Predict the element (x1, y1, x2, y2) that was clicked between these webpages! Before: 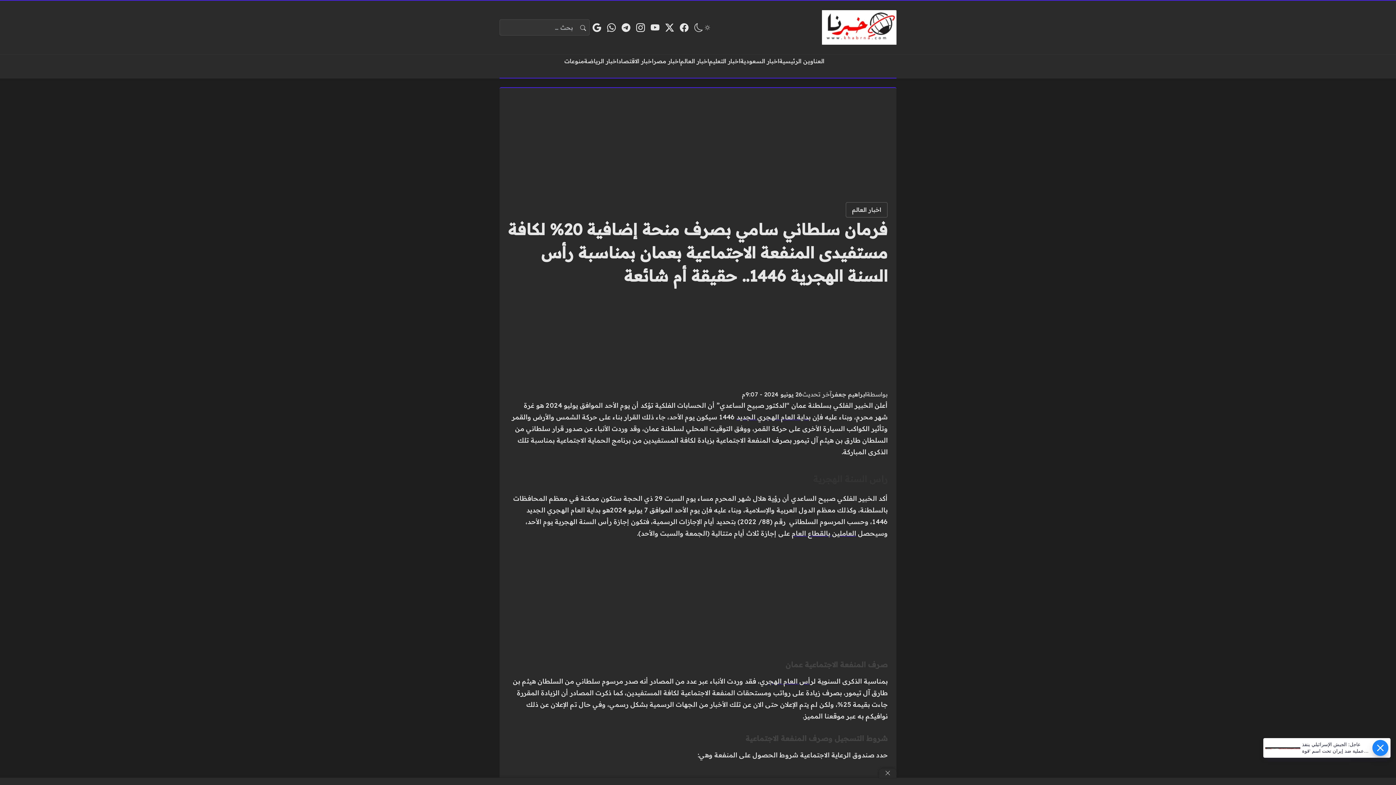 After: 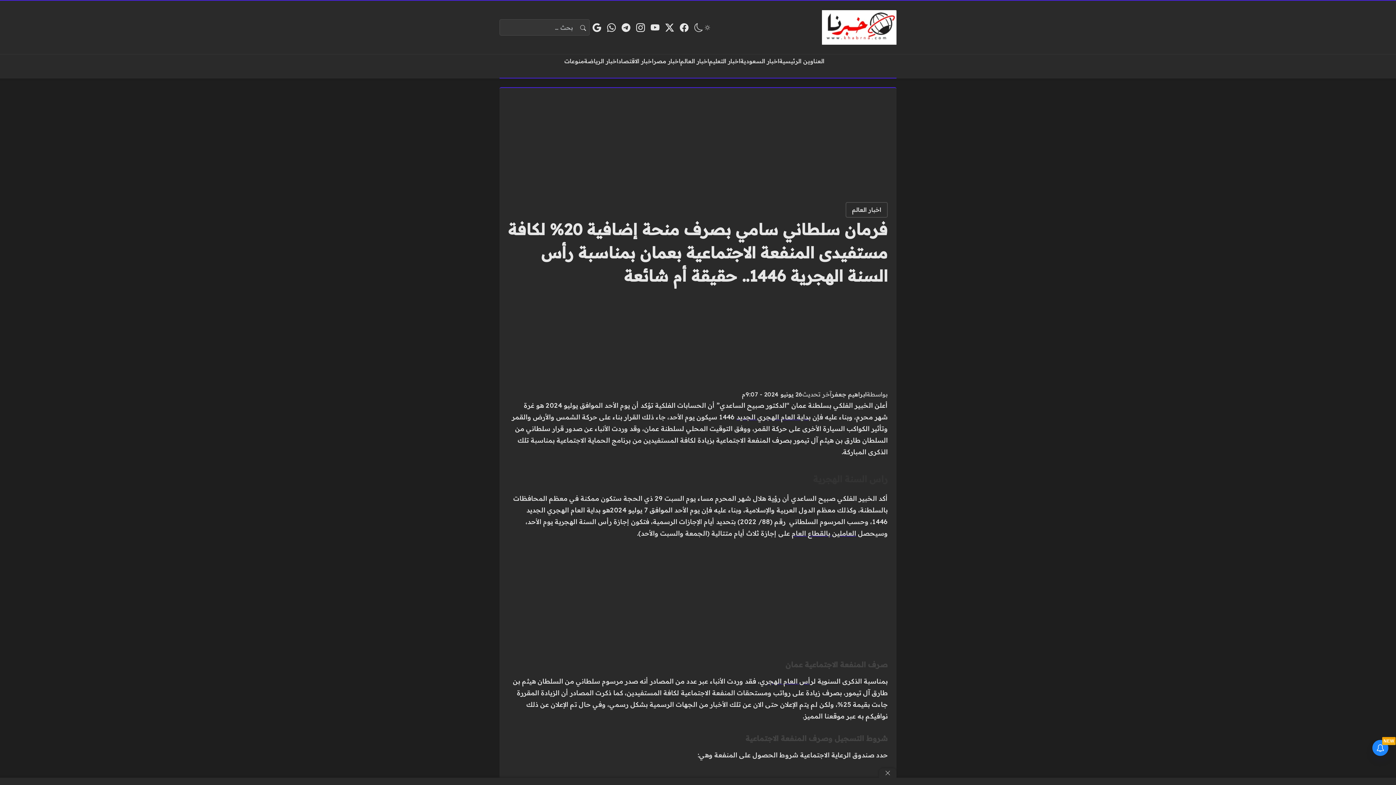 Action: bbox: (742, 288, 802, 296) label: 26 يونيو 2024 - 9:07م